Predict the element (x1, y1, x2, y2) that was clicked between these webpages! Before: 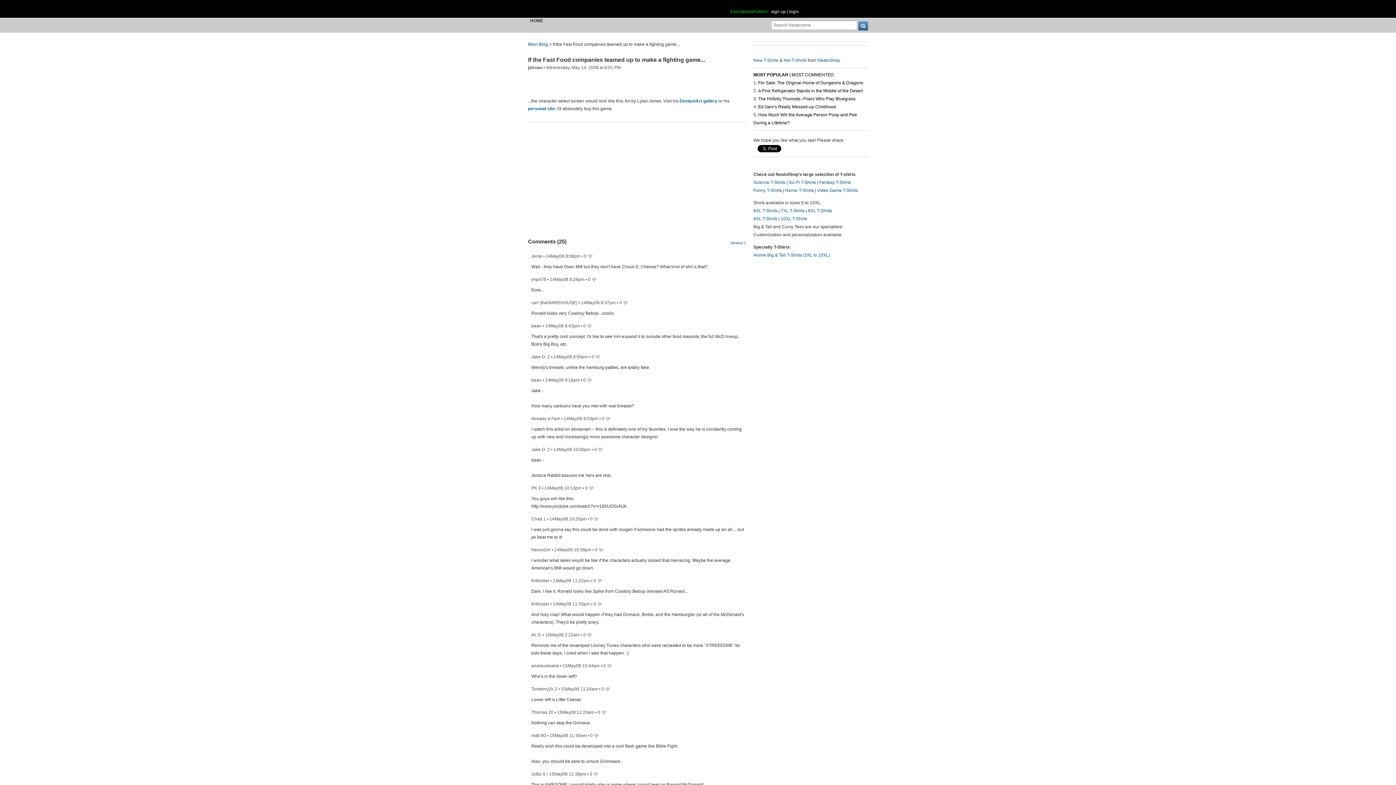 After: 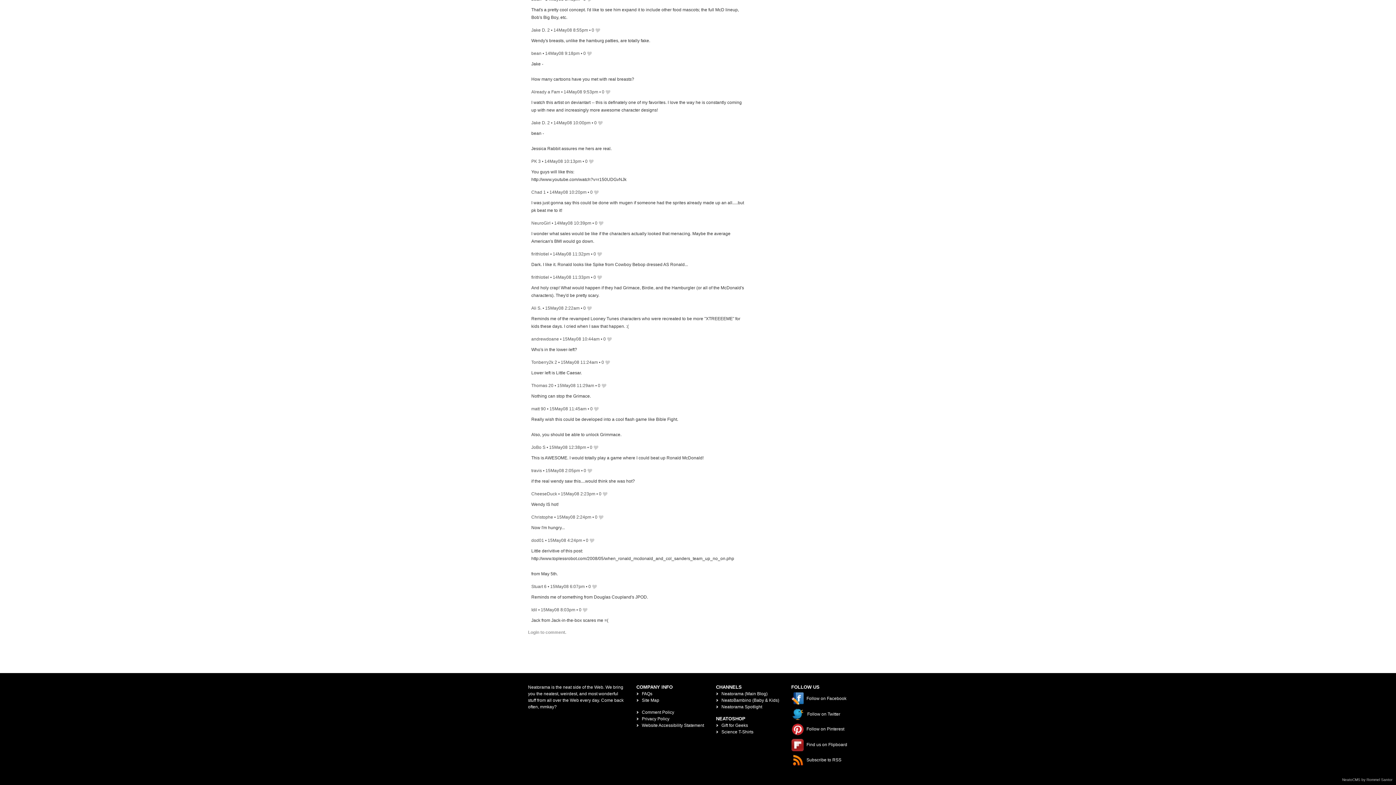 Action: label: 14May08 11:32pm  bbox: (552, 578, 591, 583)